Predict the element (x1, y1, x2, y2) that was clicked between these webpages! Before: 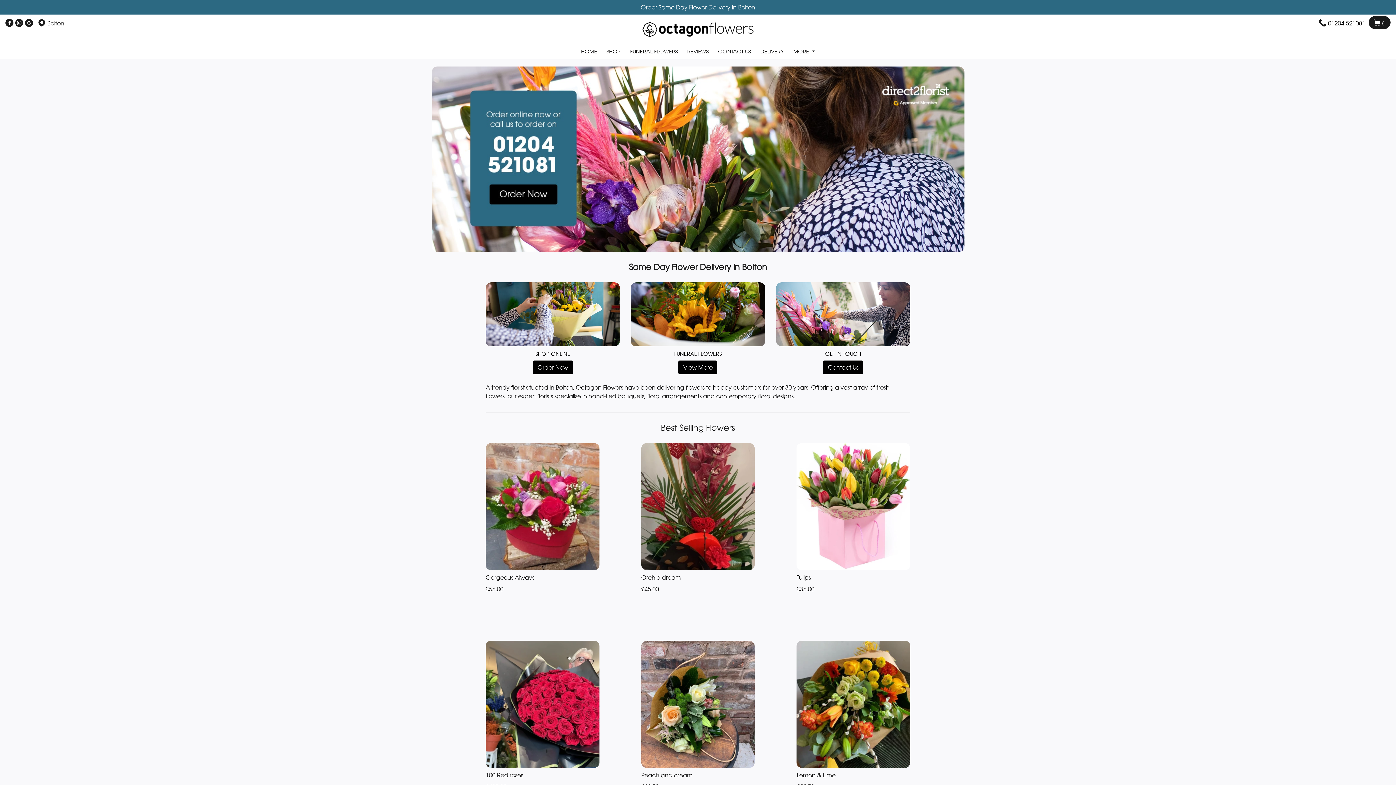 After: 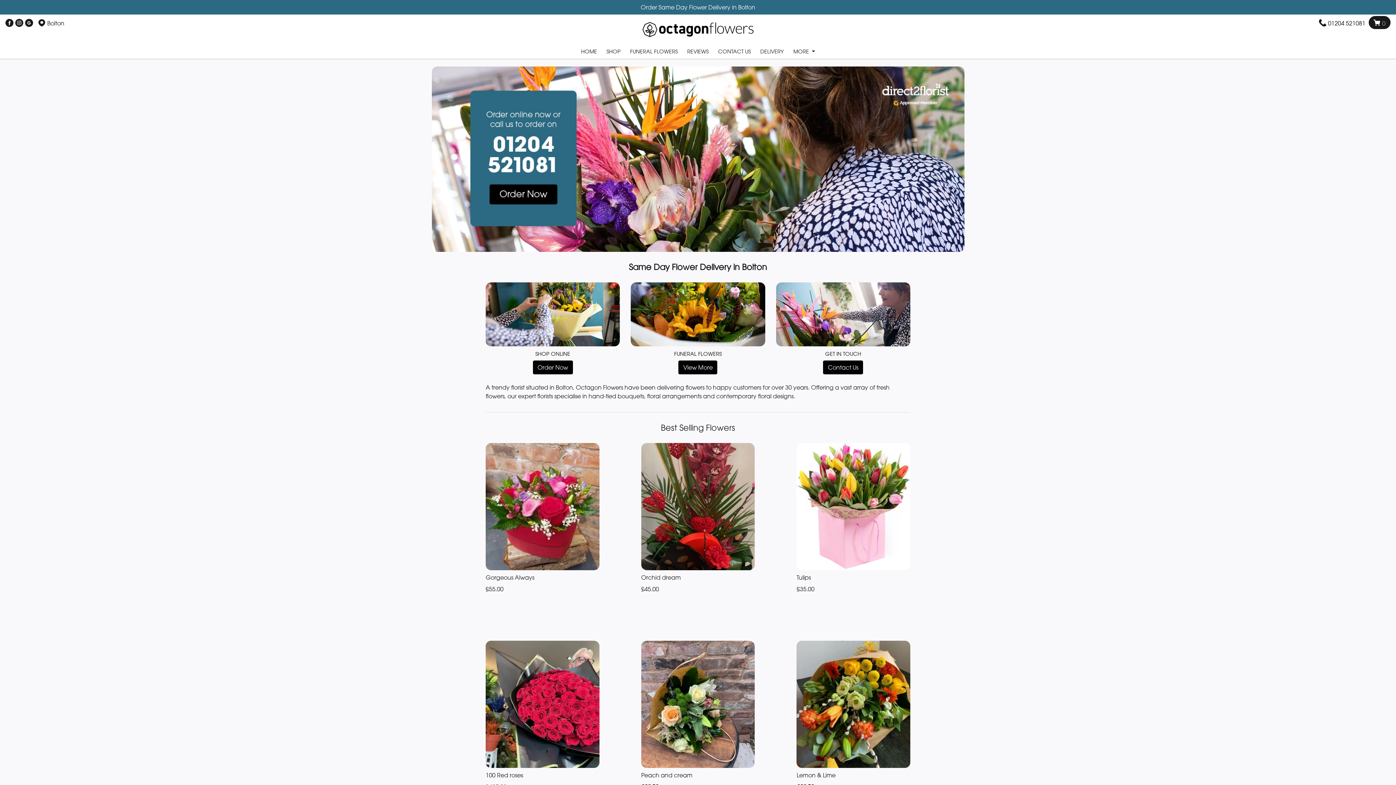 Action: bbox: (635, 32, 760, 39)